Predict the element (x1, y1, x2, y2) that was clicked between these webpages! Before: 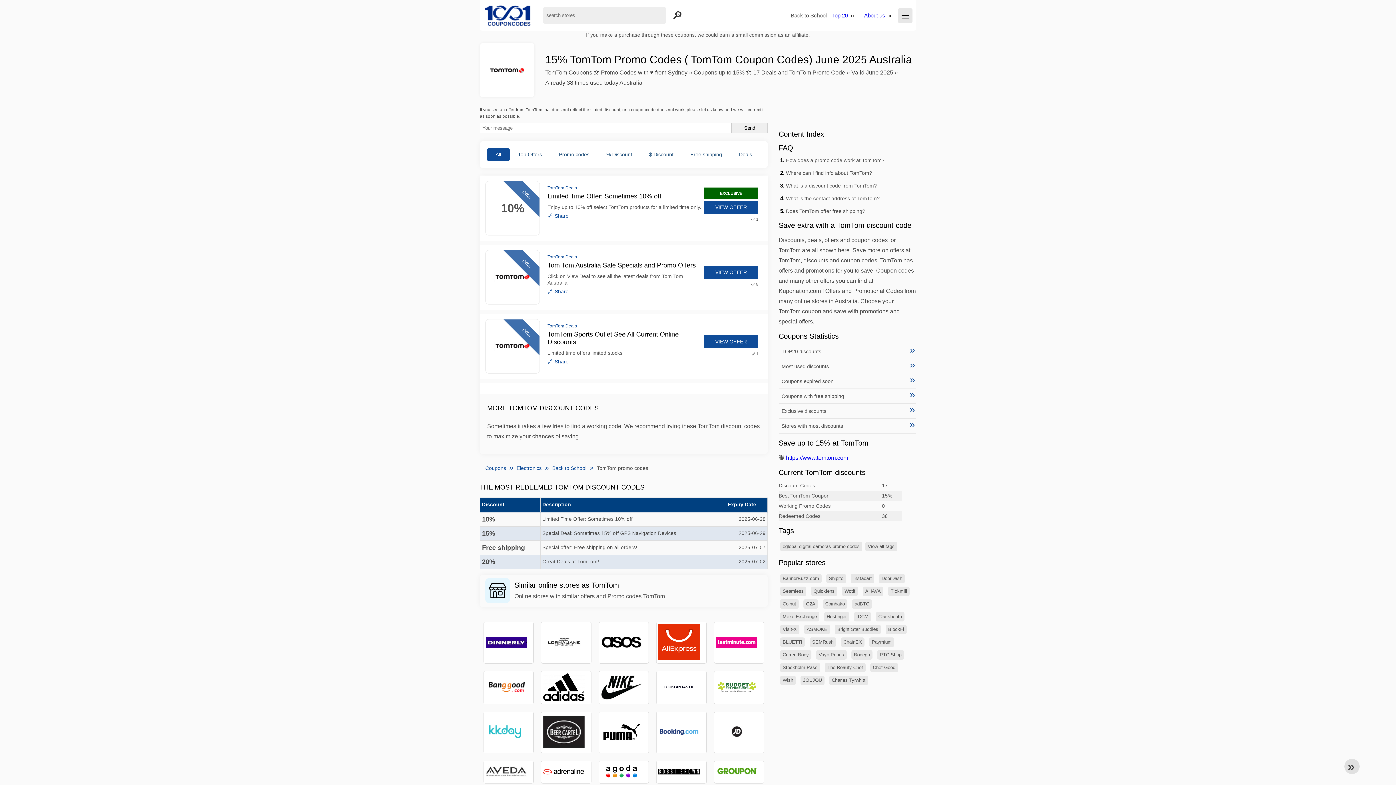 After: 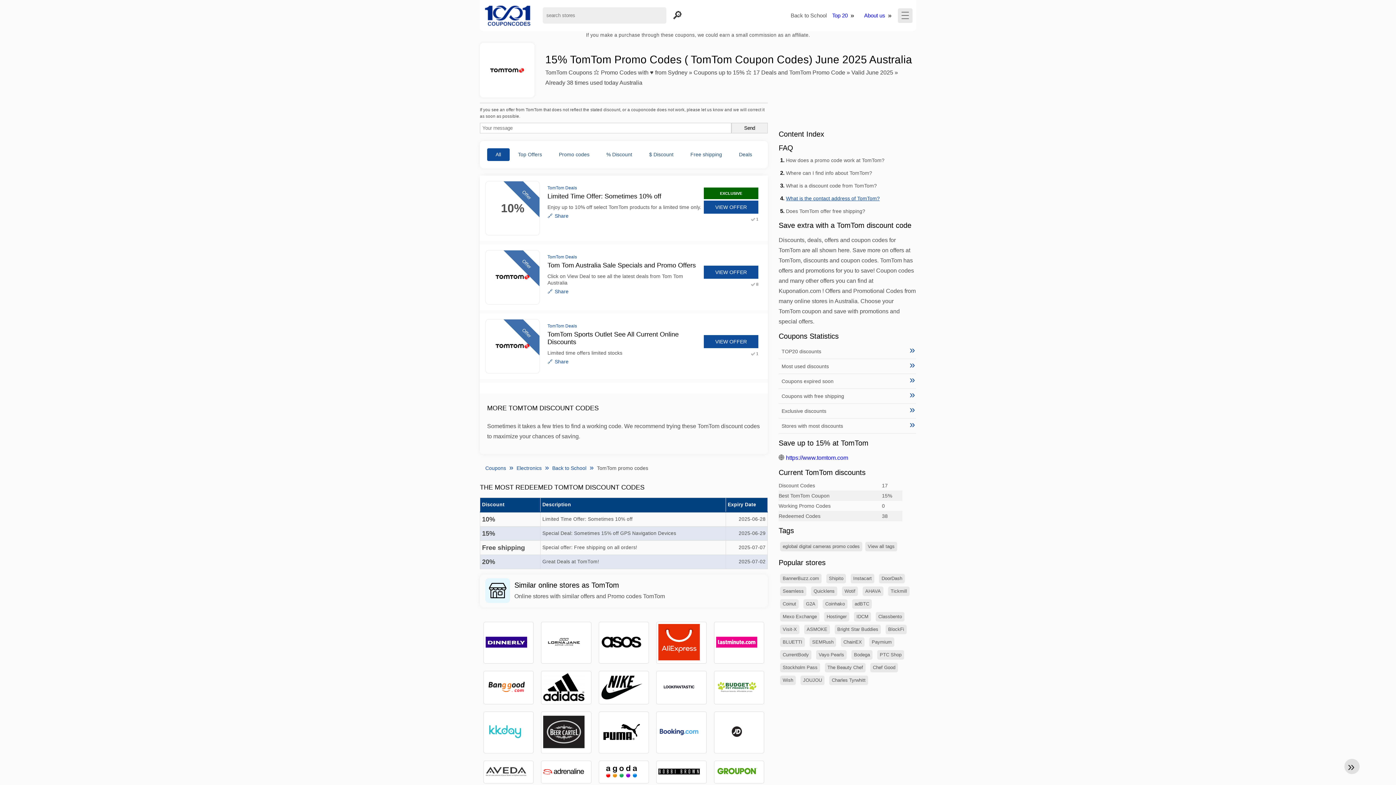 Action: bbox: (786, 195, 880, 201) label: What is the contact address of TomTom?